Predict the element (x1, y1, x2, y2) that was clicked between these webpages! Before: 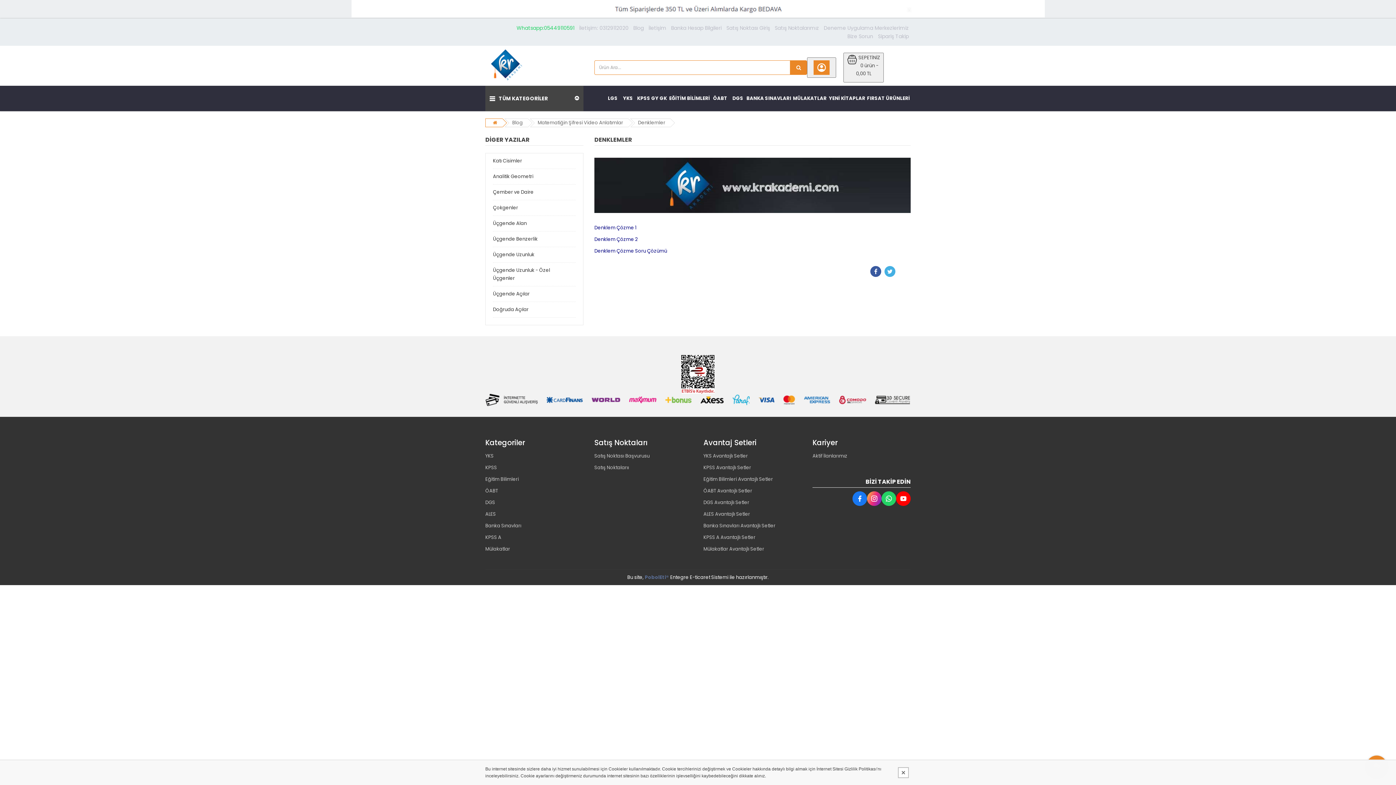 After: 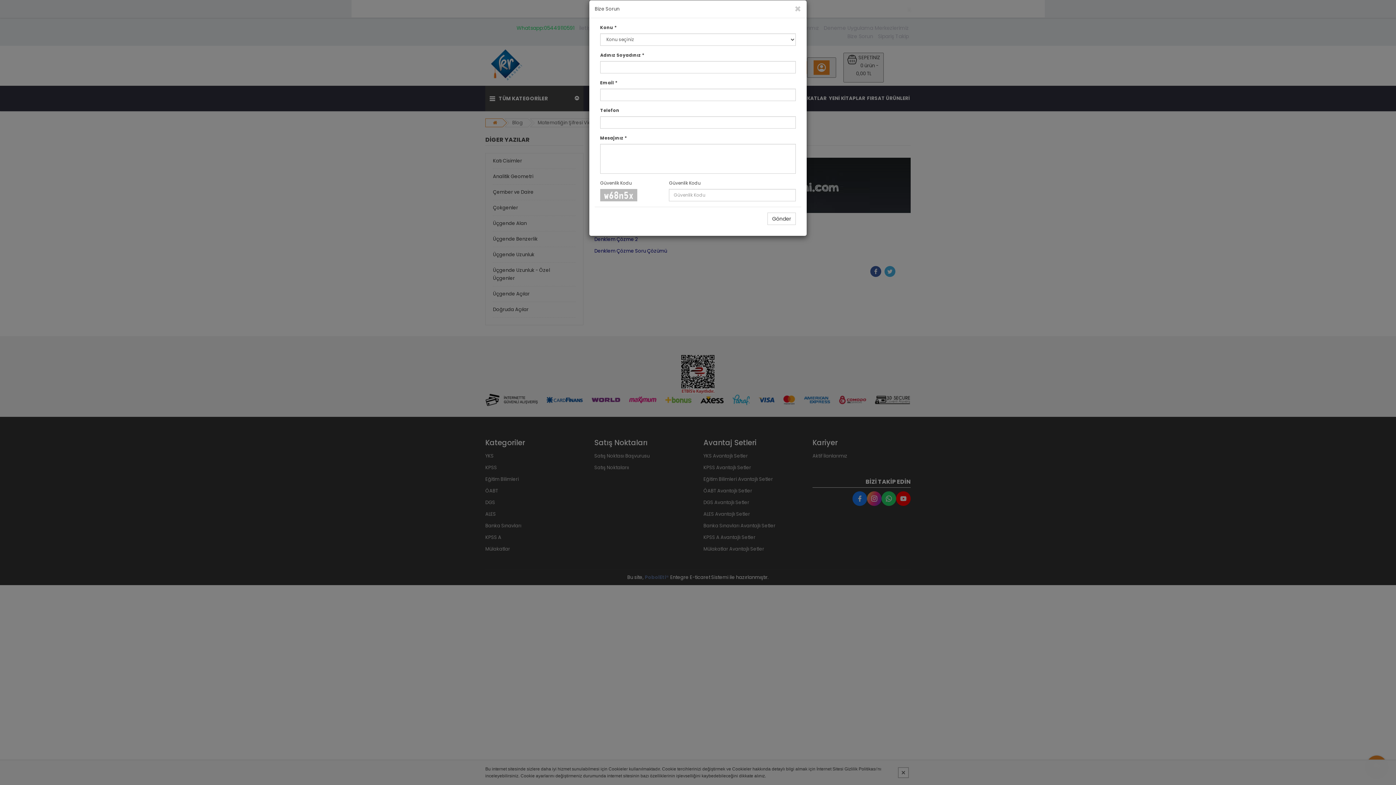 Action: bbox: (847, 32, 873, 40) label: Bize Sorun